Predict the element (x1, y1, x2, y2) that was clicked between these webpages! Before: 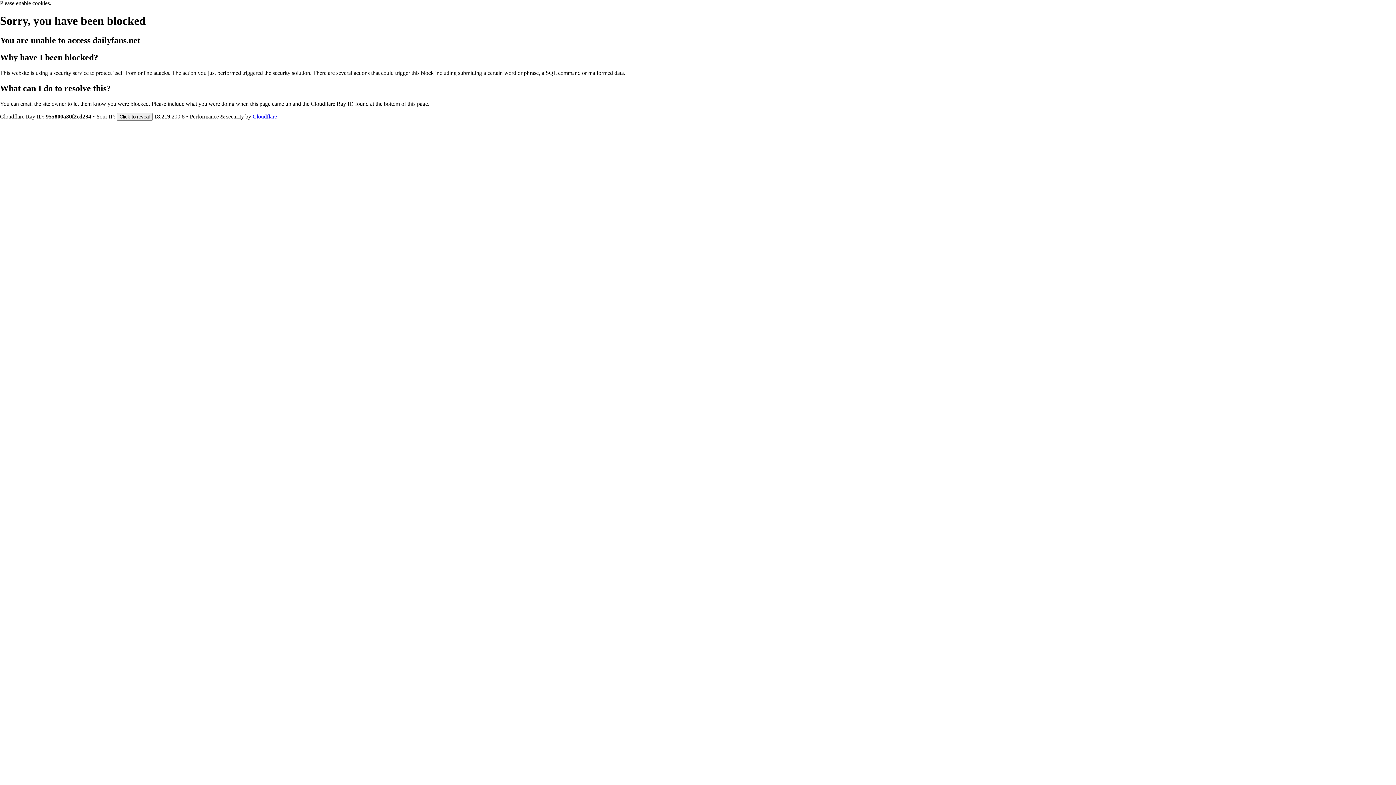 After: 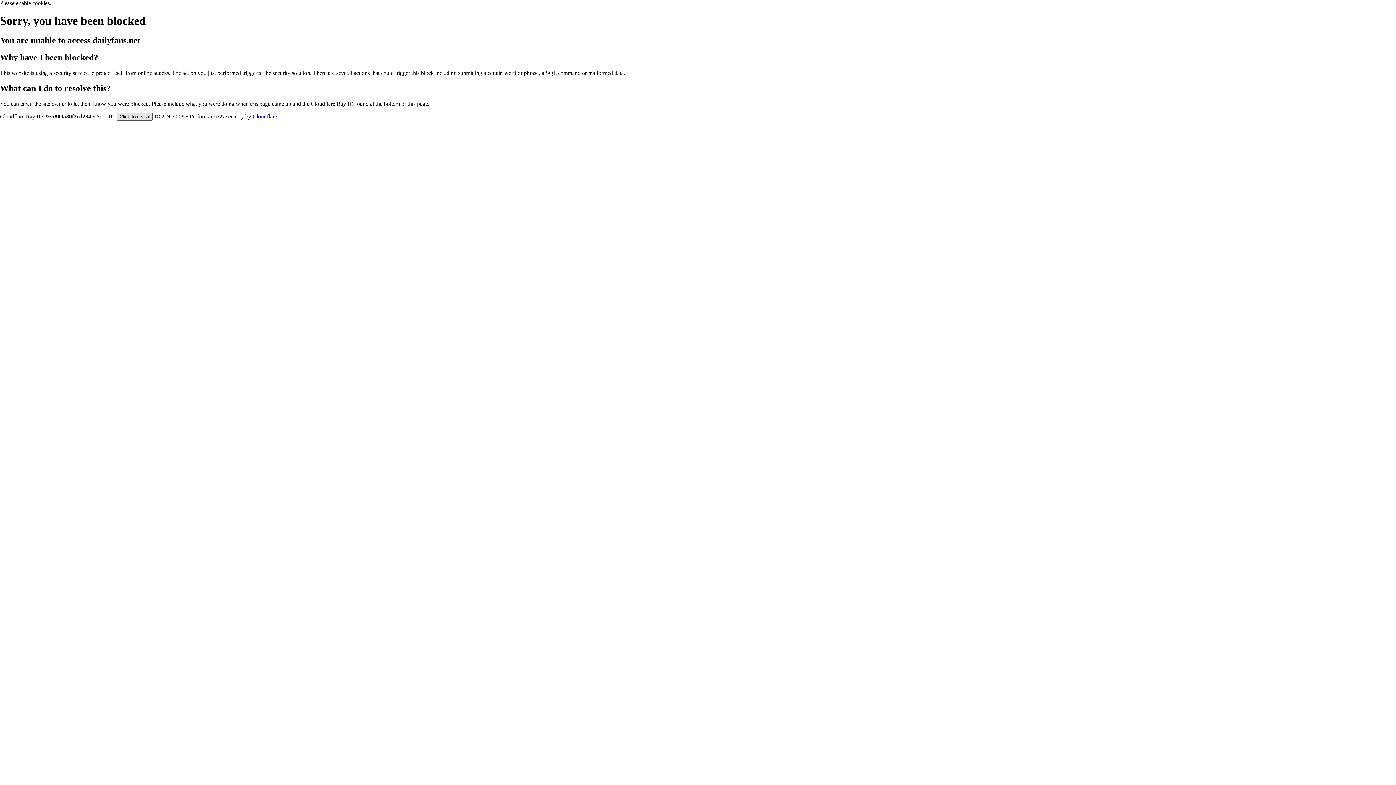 Action: bbox: (116, 112, 152, 120) label: Click to reveal